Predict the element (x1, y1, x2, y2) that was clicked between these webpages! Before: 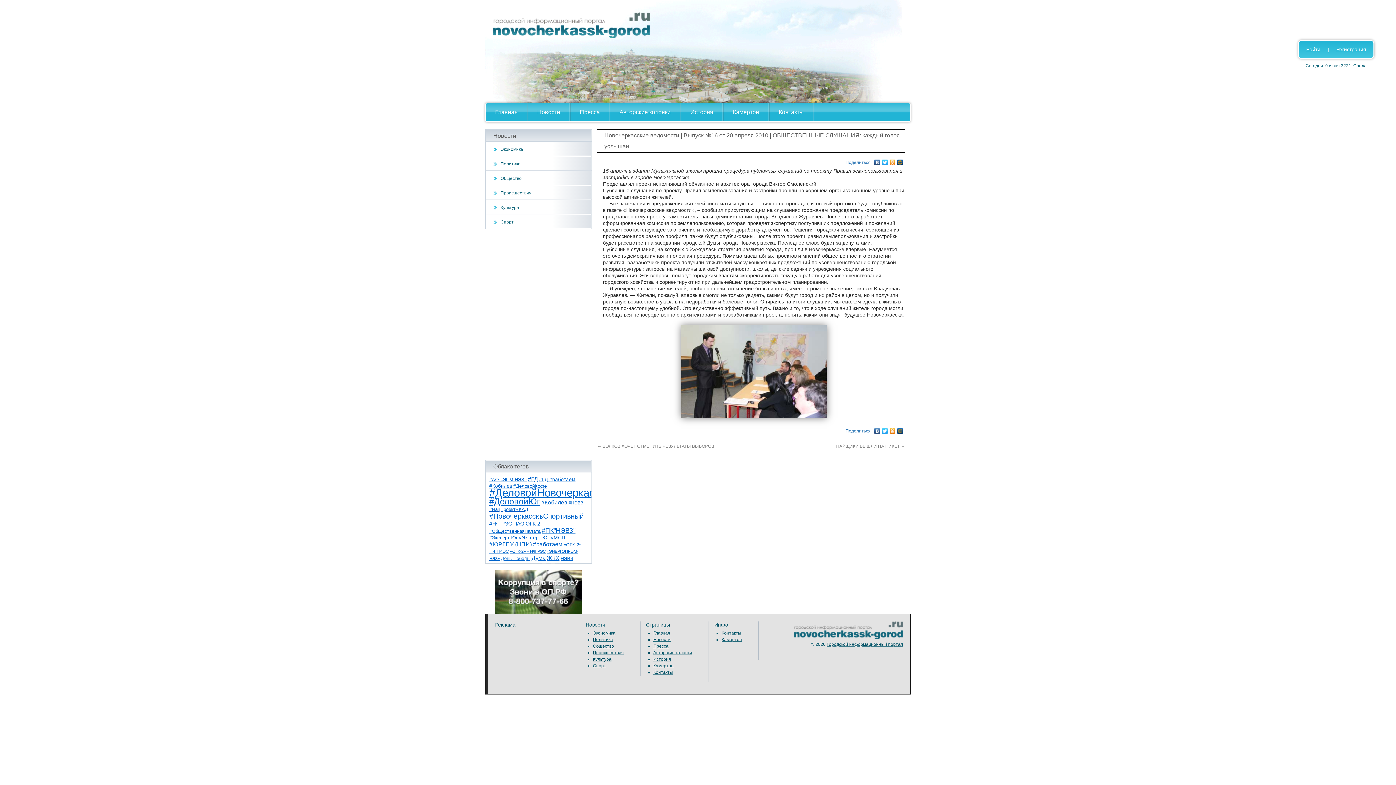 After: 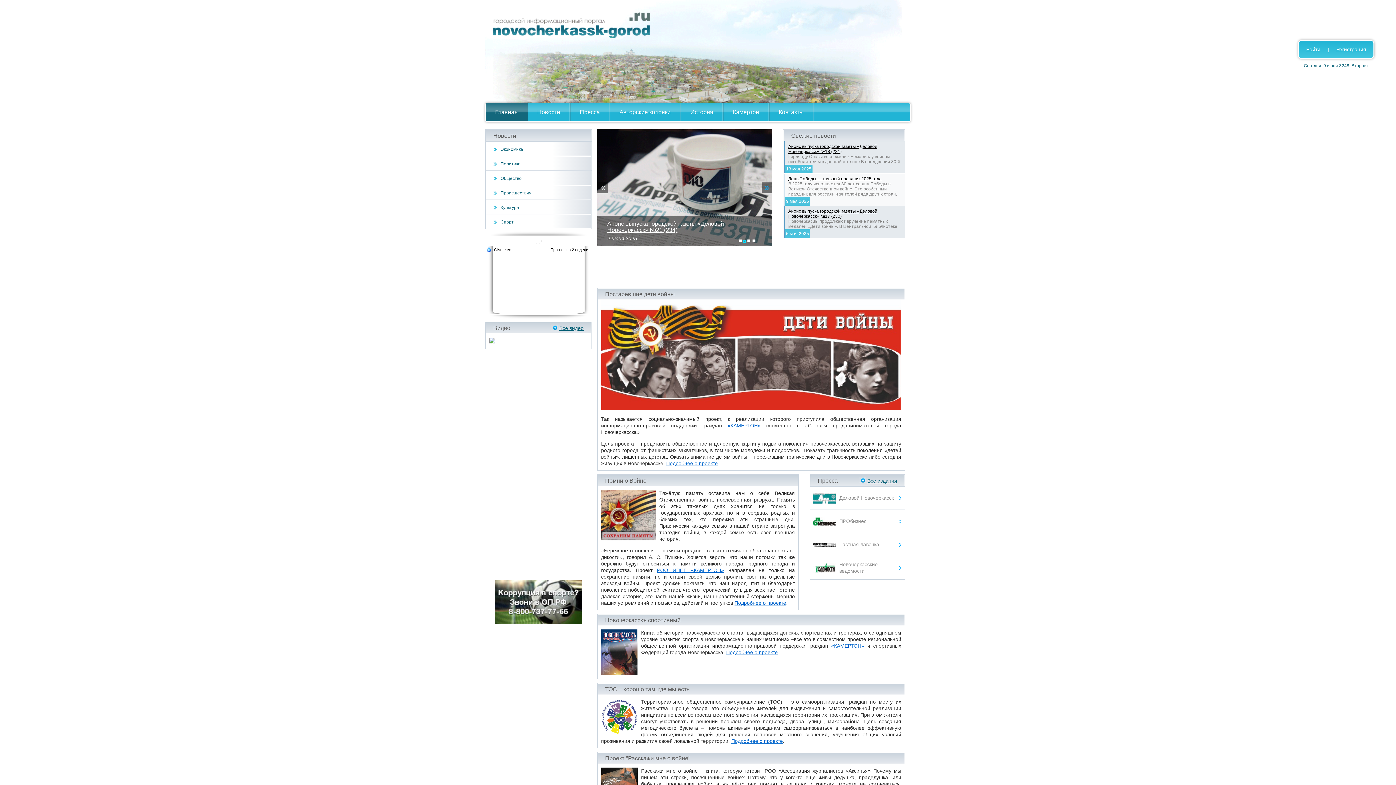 Action: bbox: (486, 103, 526, 121) label: Главная